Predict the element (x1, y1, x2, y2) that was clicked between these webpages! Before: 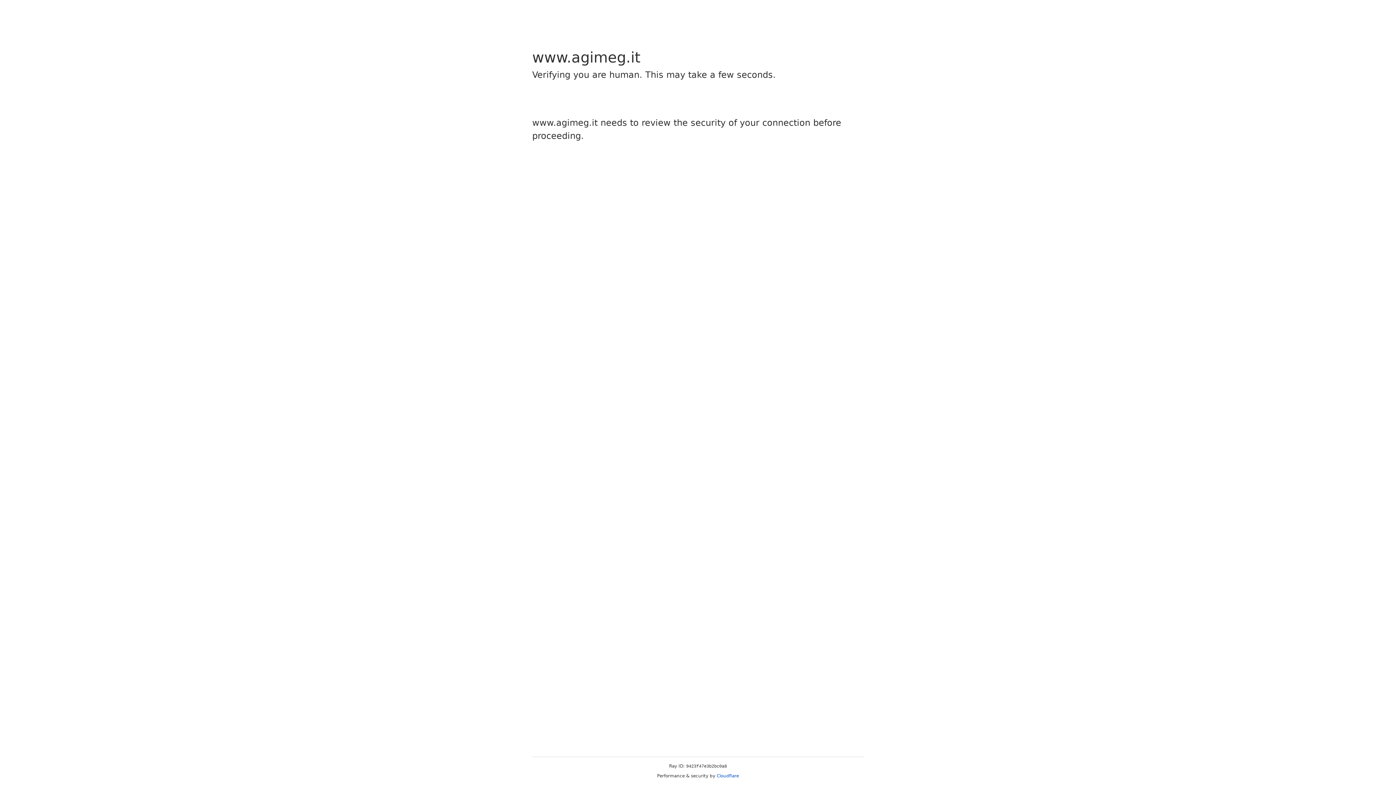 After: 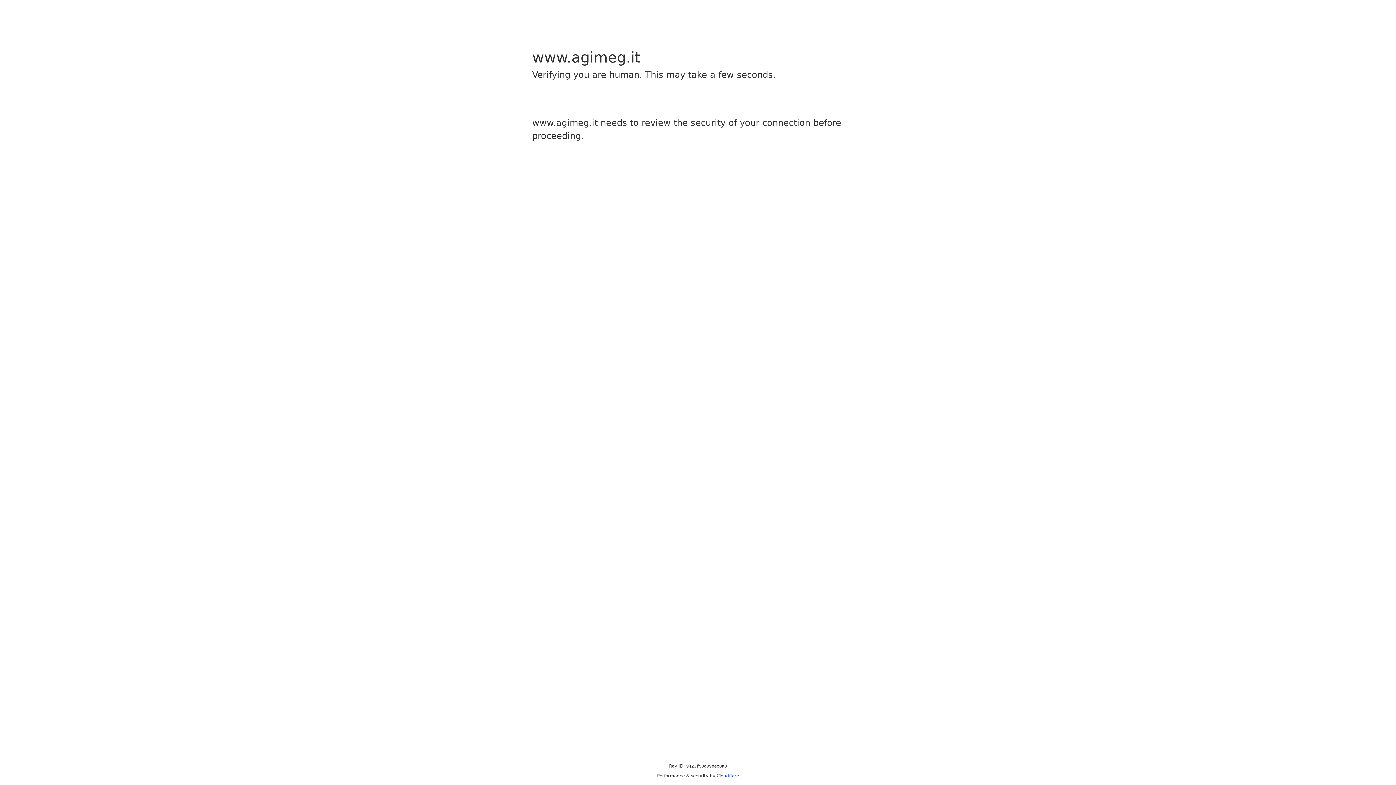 Action: label: Cloudflare bbox: (716, 773, 739, 778)